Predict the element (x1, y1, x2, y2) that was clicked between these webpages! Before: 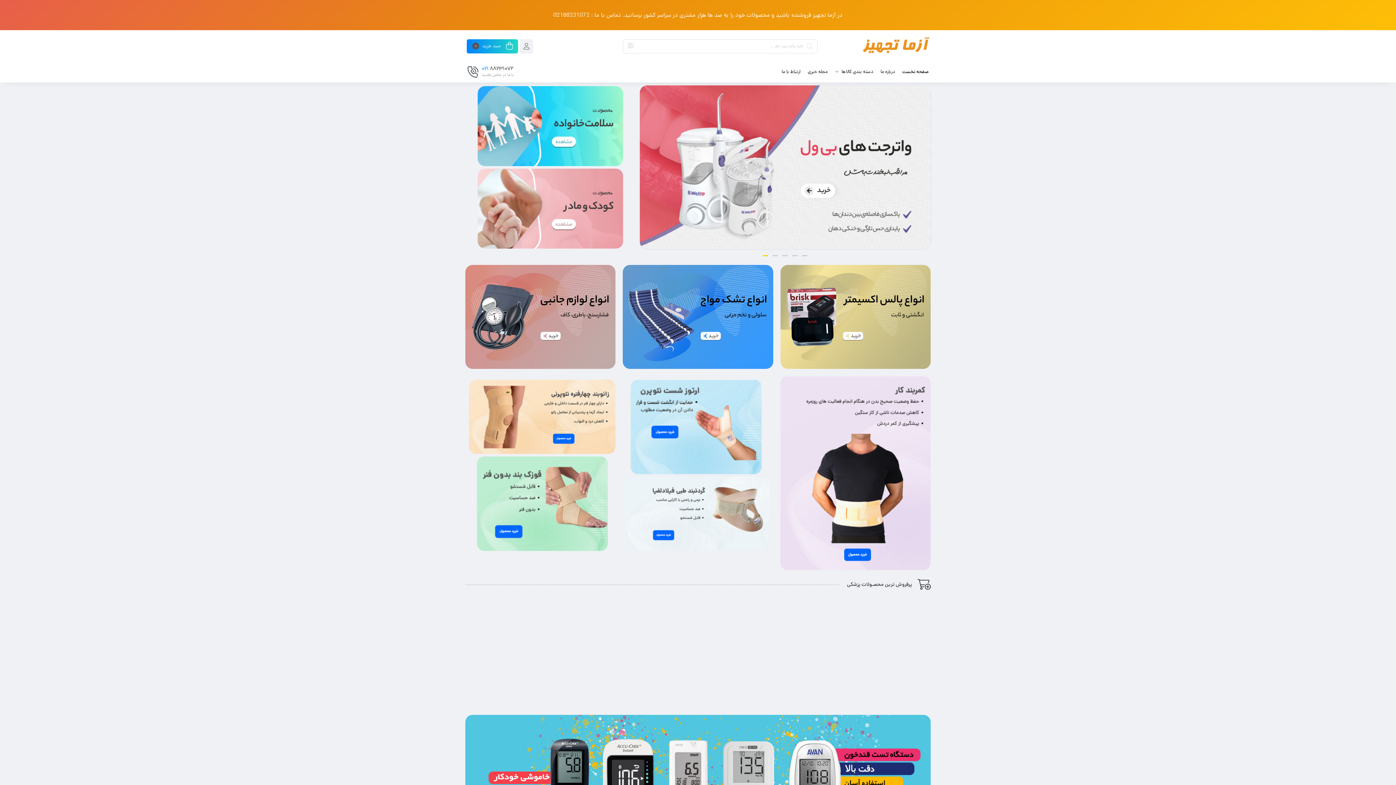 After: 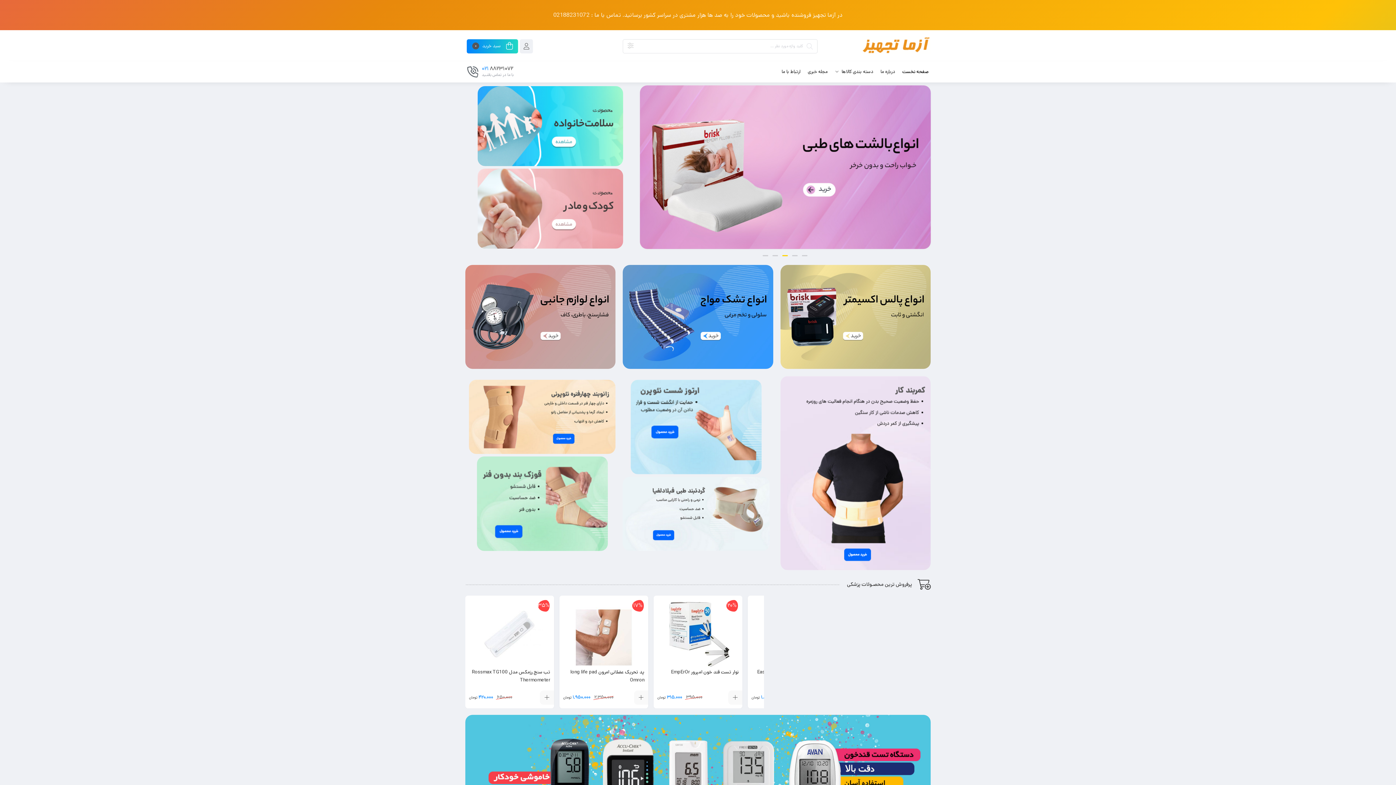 Action: label: Go to slide 3 bbox: (782, 255, 788, 256)